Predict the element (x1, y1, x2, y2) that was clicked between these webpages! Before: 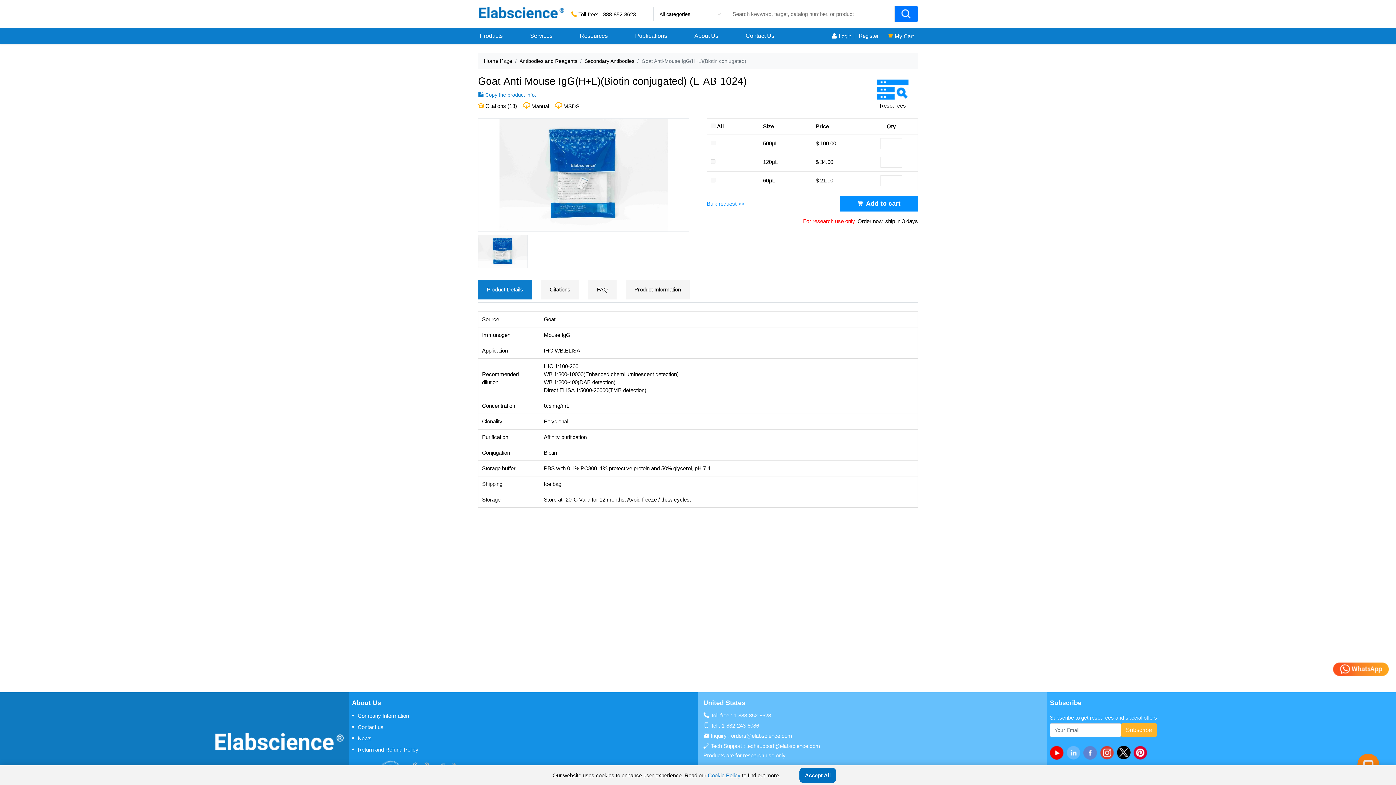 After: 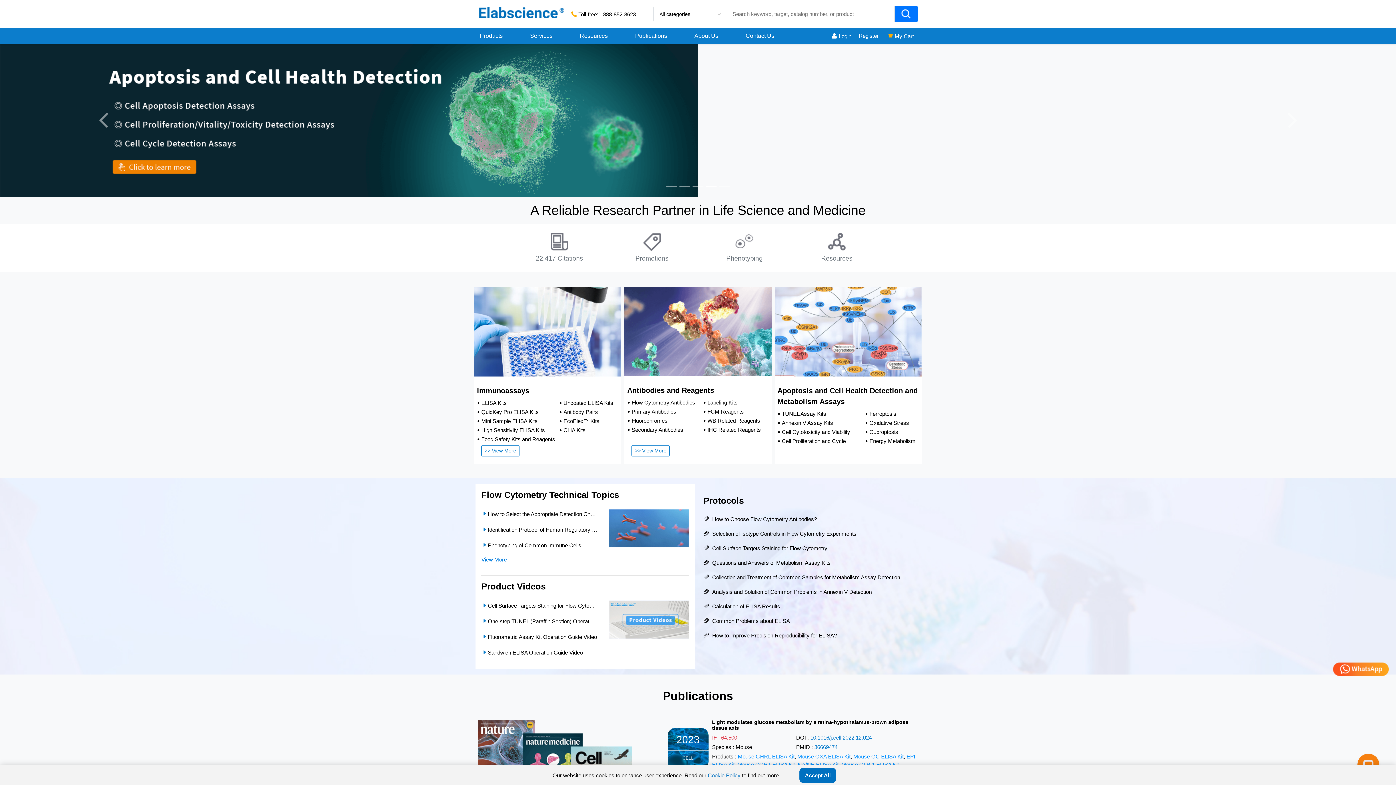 Action: bbox: (478, 5, 565, 19)